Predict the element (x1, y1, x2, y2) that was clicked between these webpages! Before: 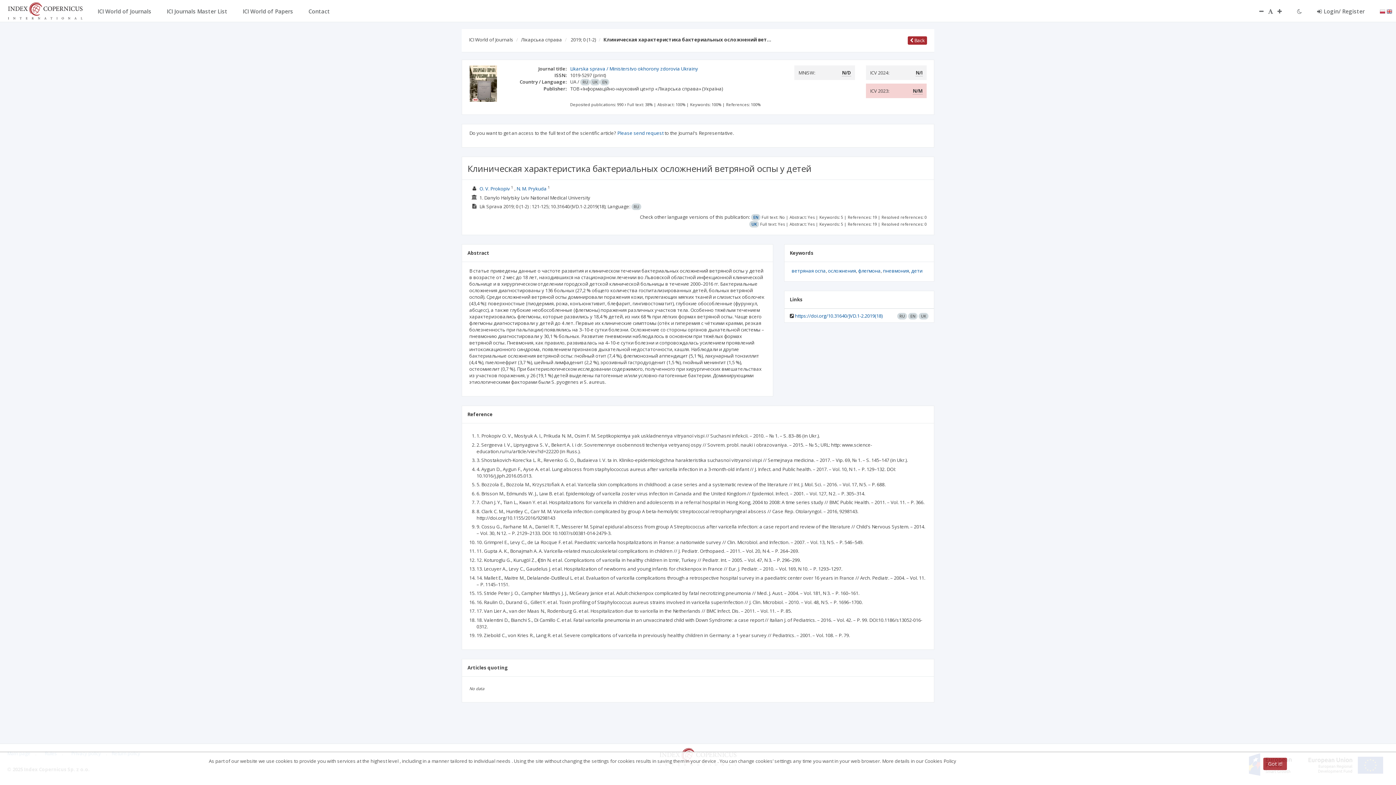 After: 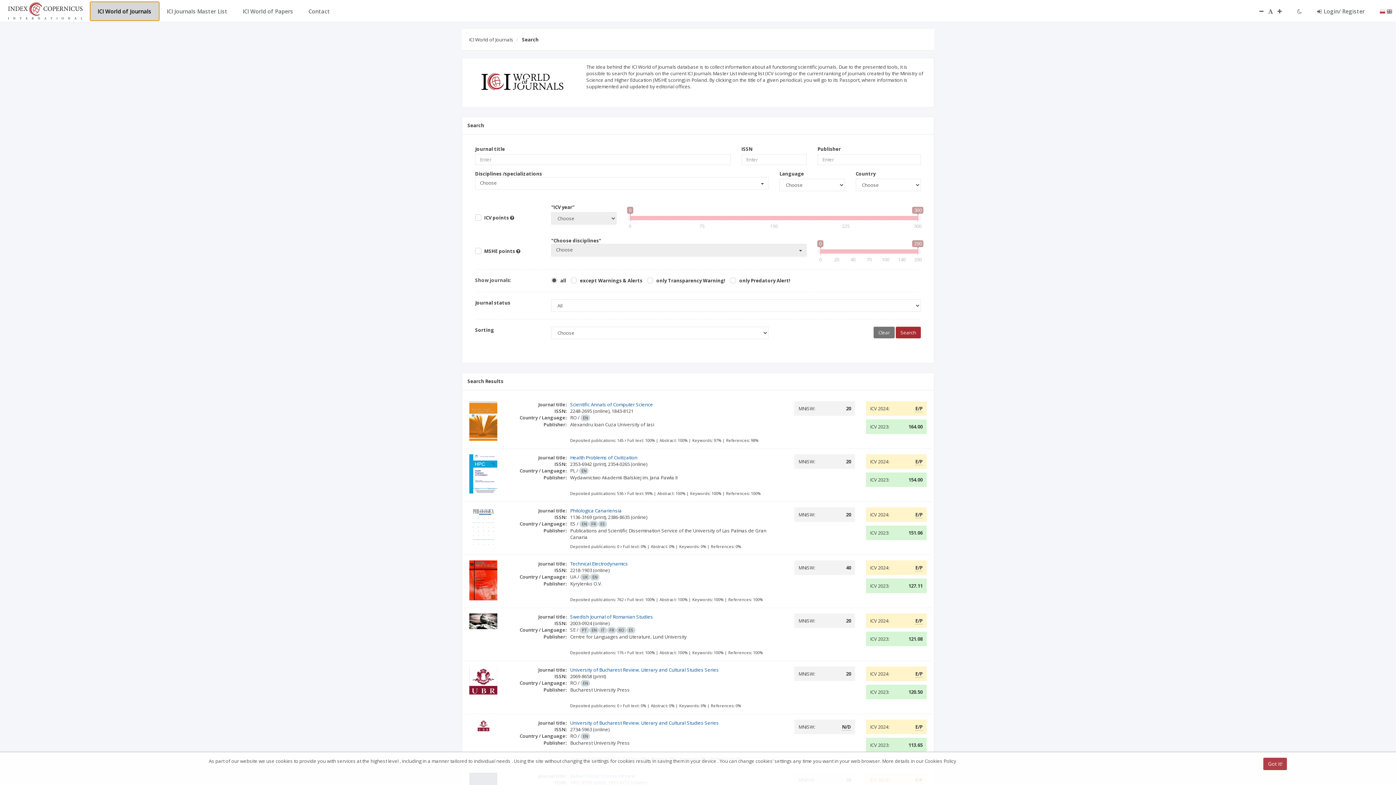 Action: bbox: (90, 1, 159, 20) label: ICI World of Journals